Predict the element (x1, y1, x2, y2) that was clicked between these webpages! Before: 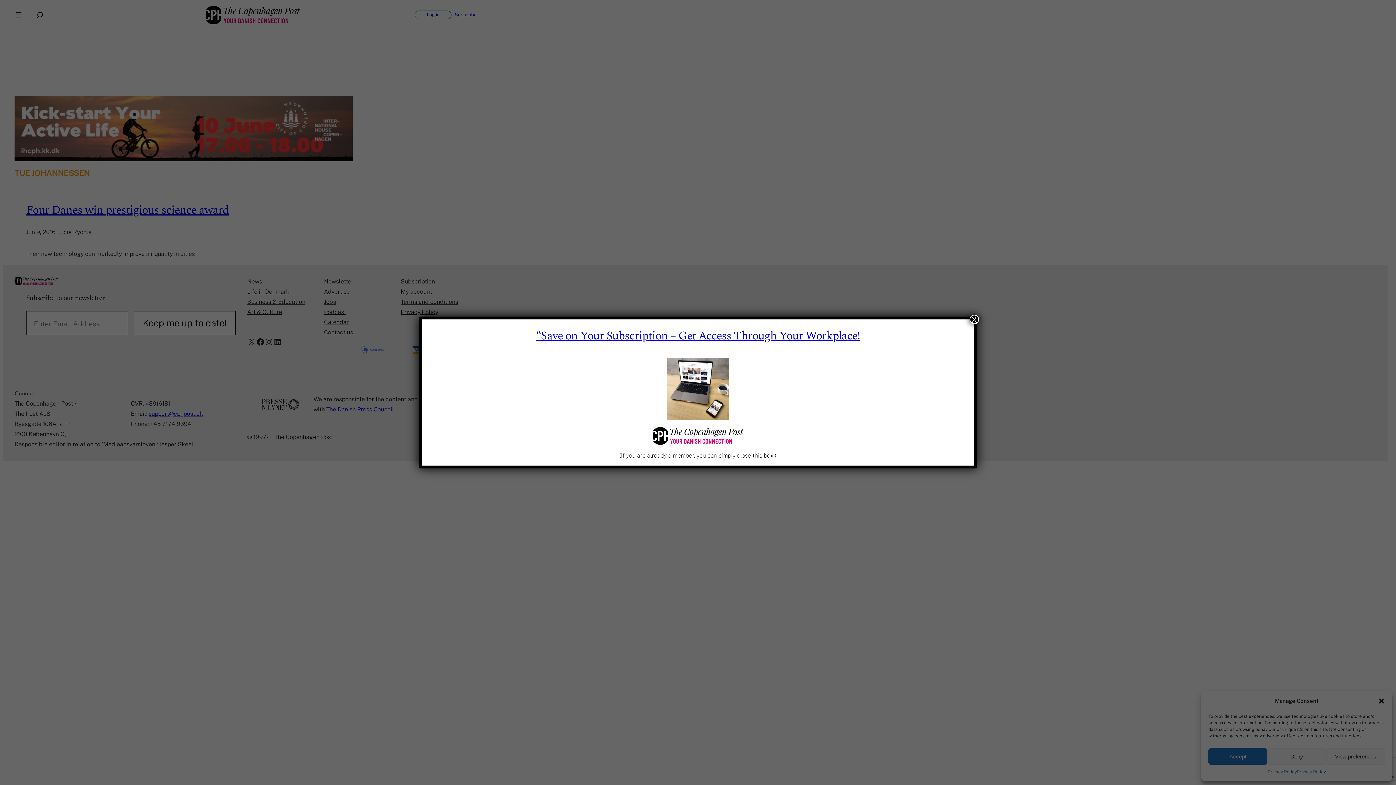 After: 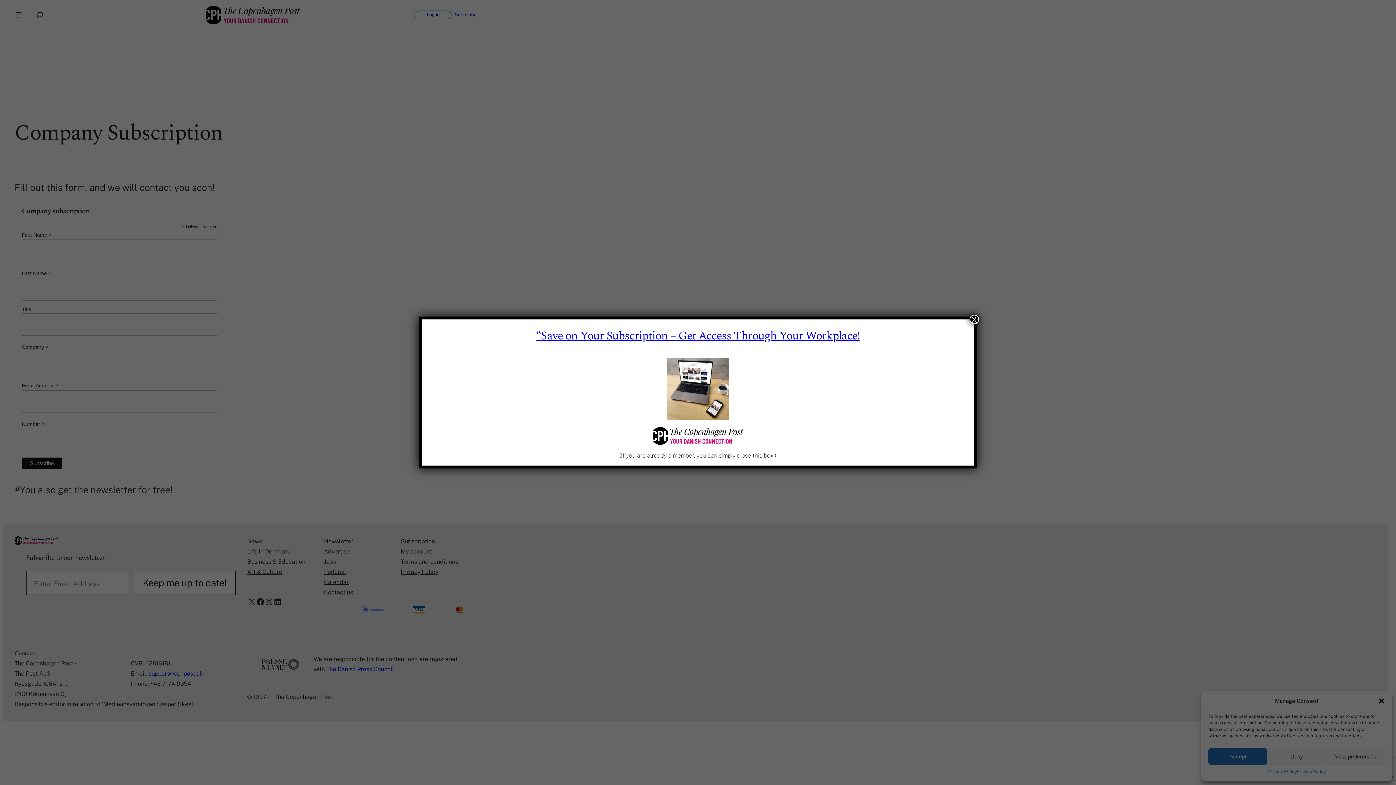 Action: label: “Save on Your Subscription – Get Access Through Your Workplace! bbox: (536, 327, 860, 345)